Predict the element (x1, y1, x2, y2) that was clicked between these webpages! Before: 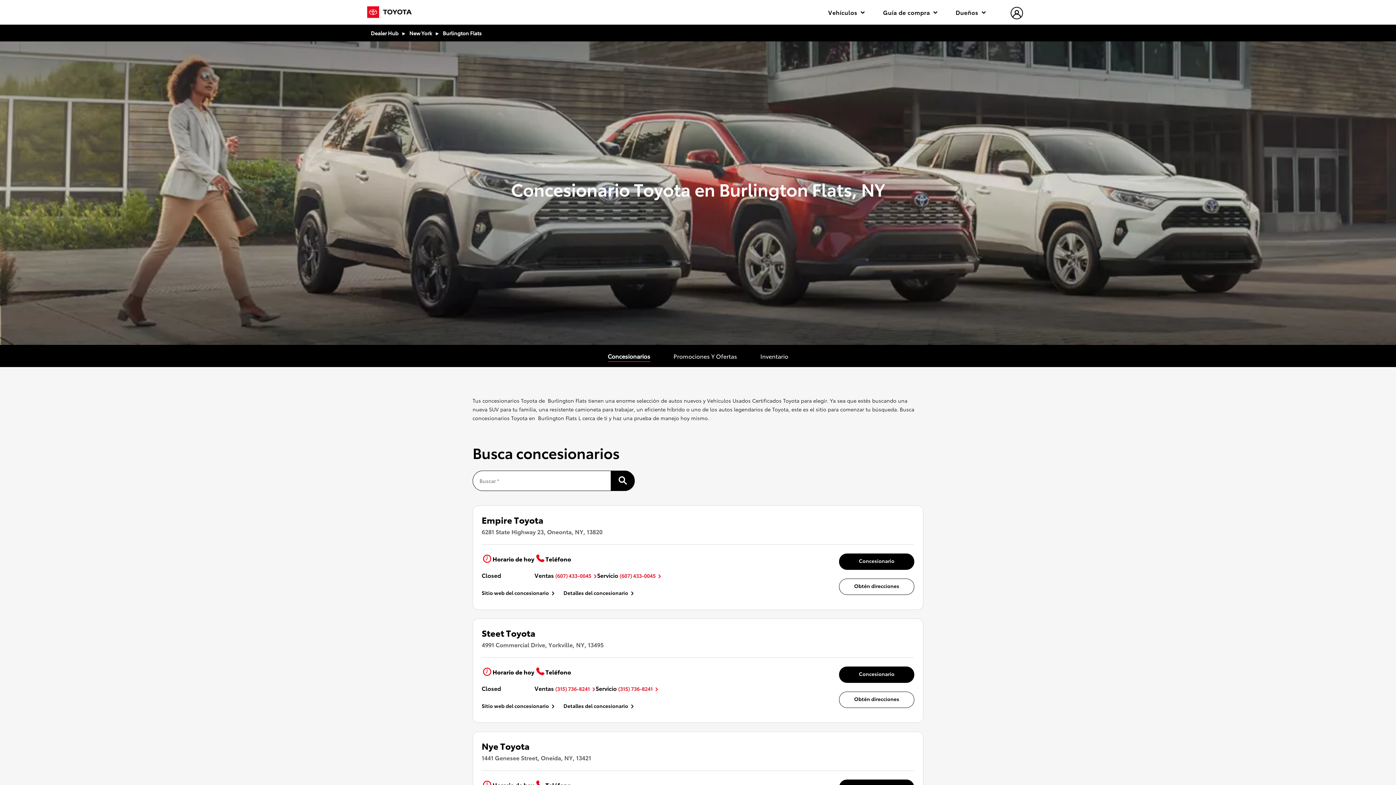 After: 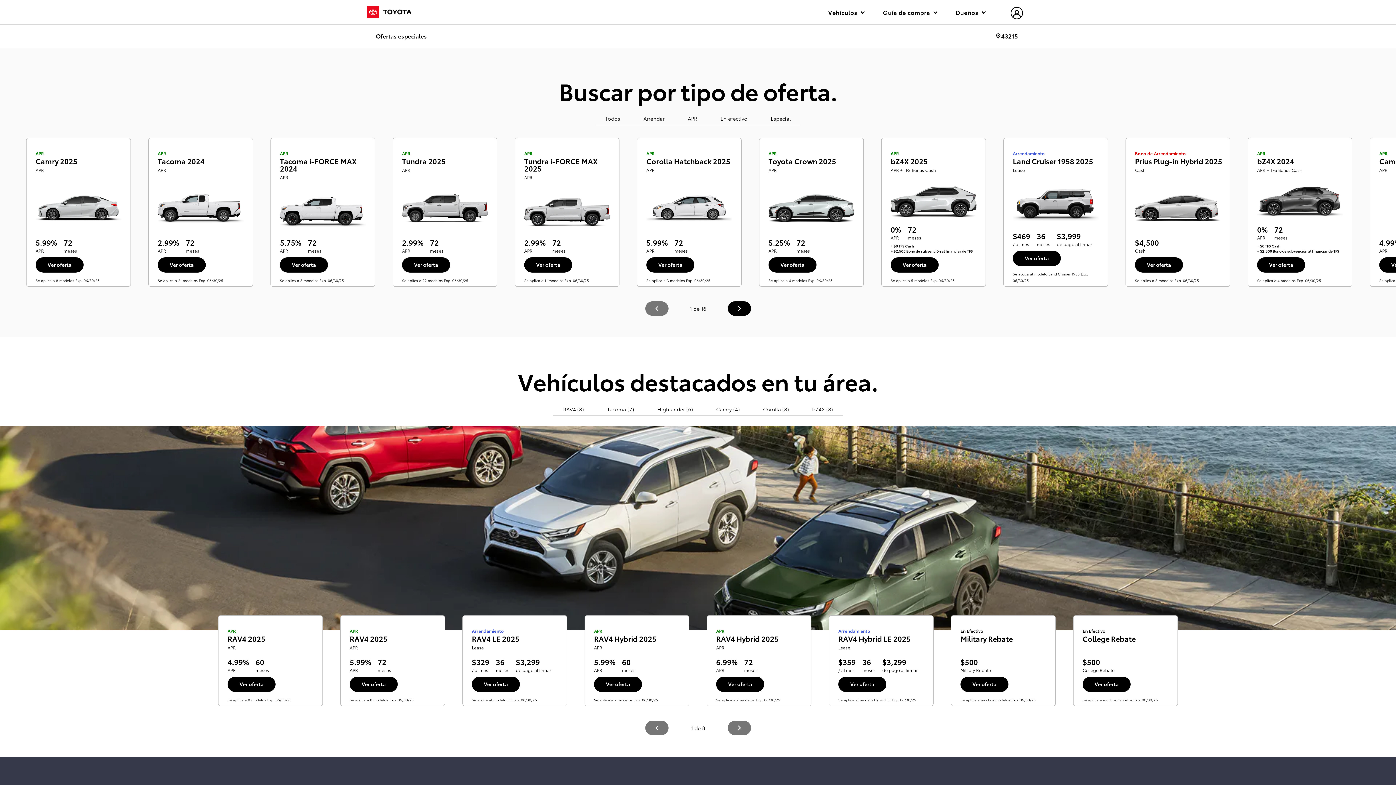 Action: bbox: (673, 352, 737, 360) label: Promociones Y Ofertas